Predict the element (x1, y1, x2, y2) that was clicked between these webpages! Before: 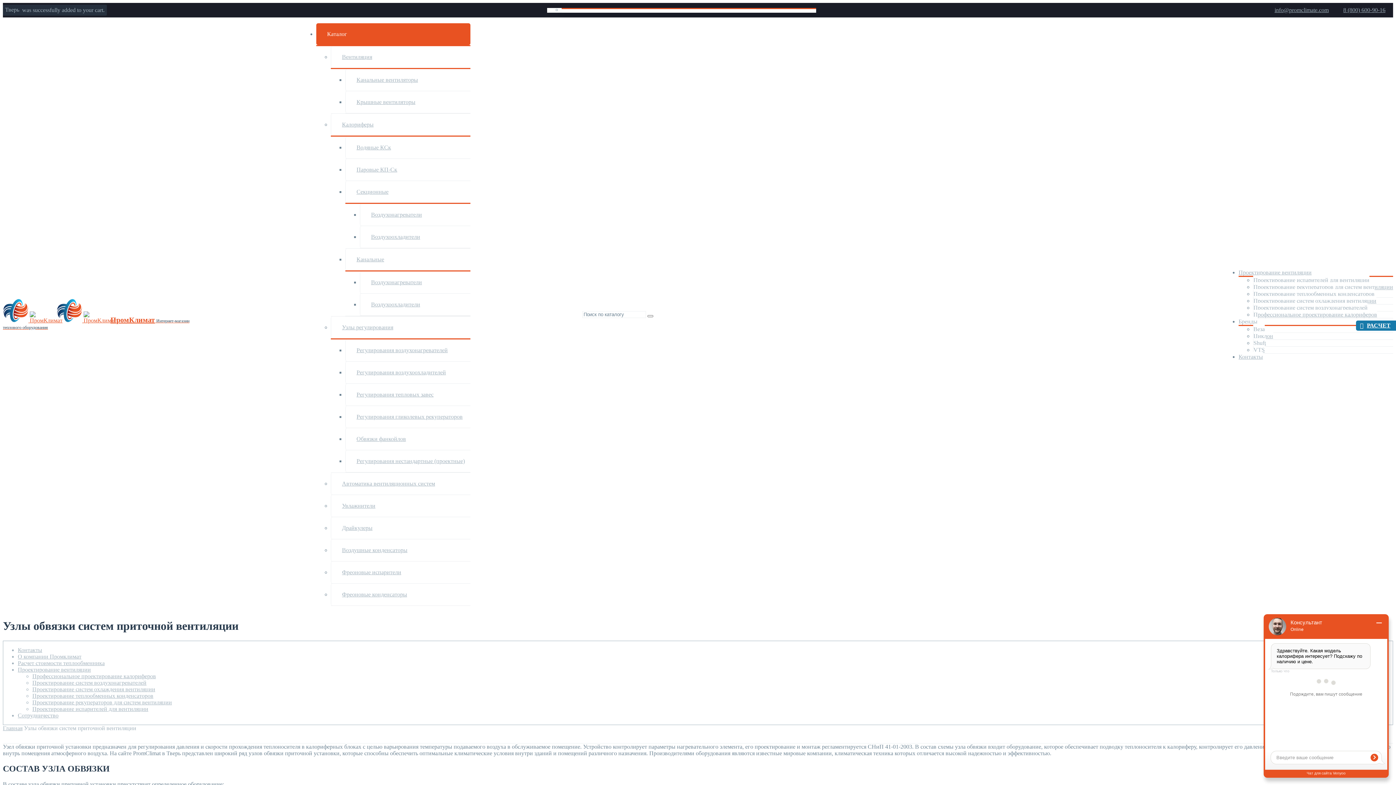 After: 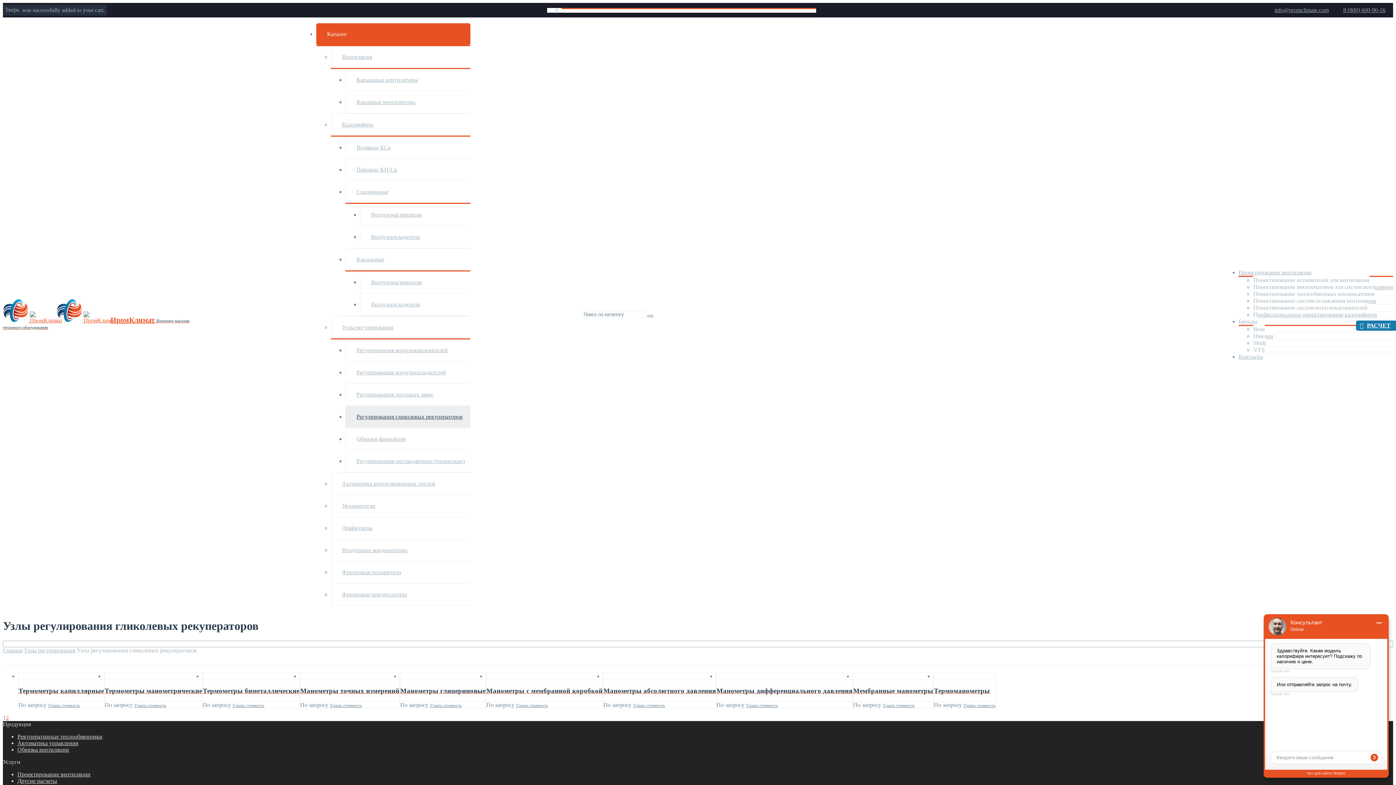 Action: label: Регулирования гликолевых рекуператоров bbox: (345, 406, 470, 428)